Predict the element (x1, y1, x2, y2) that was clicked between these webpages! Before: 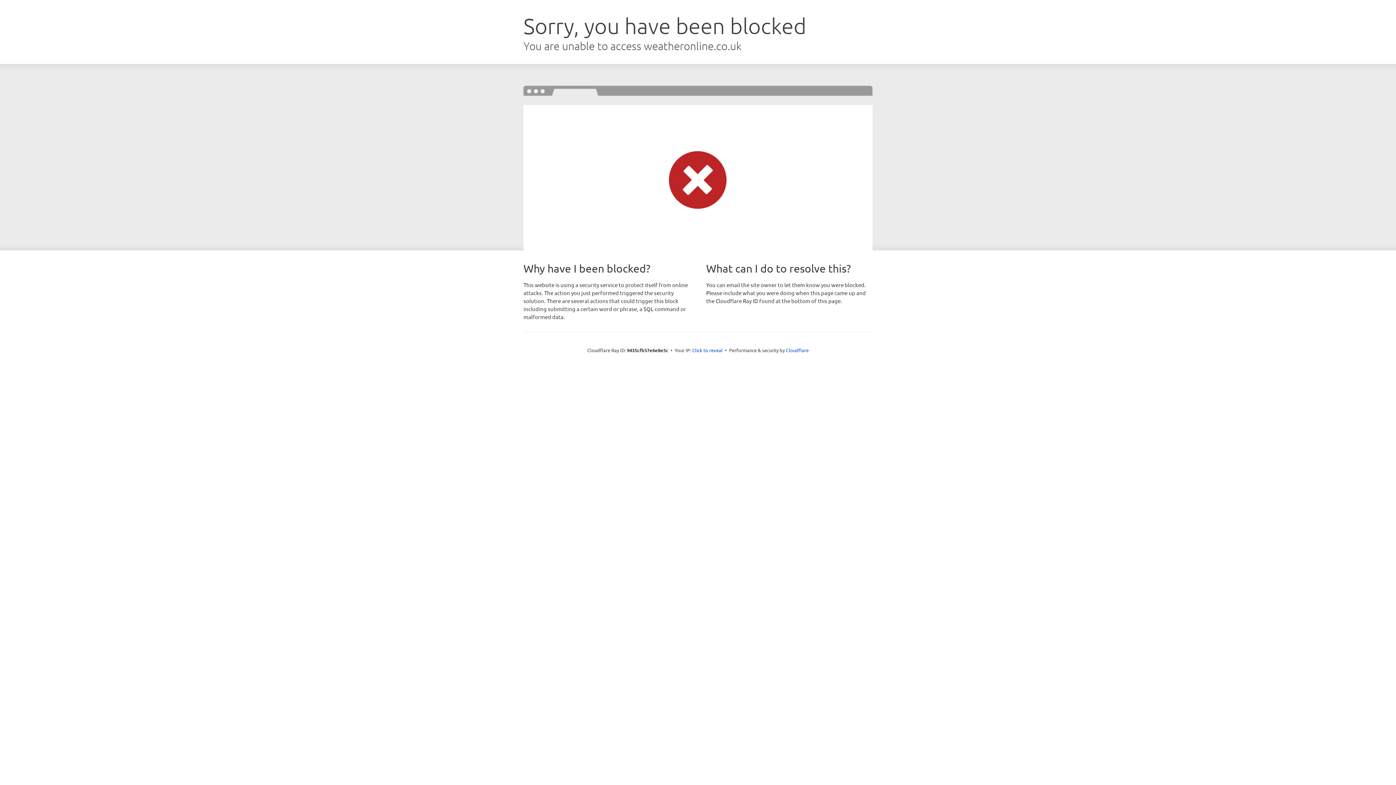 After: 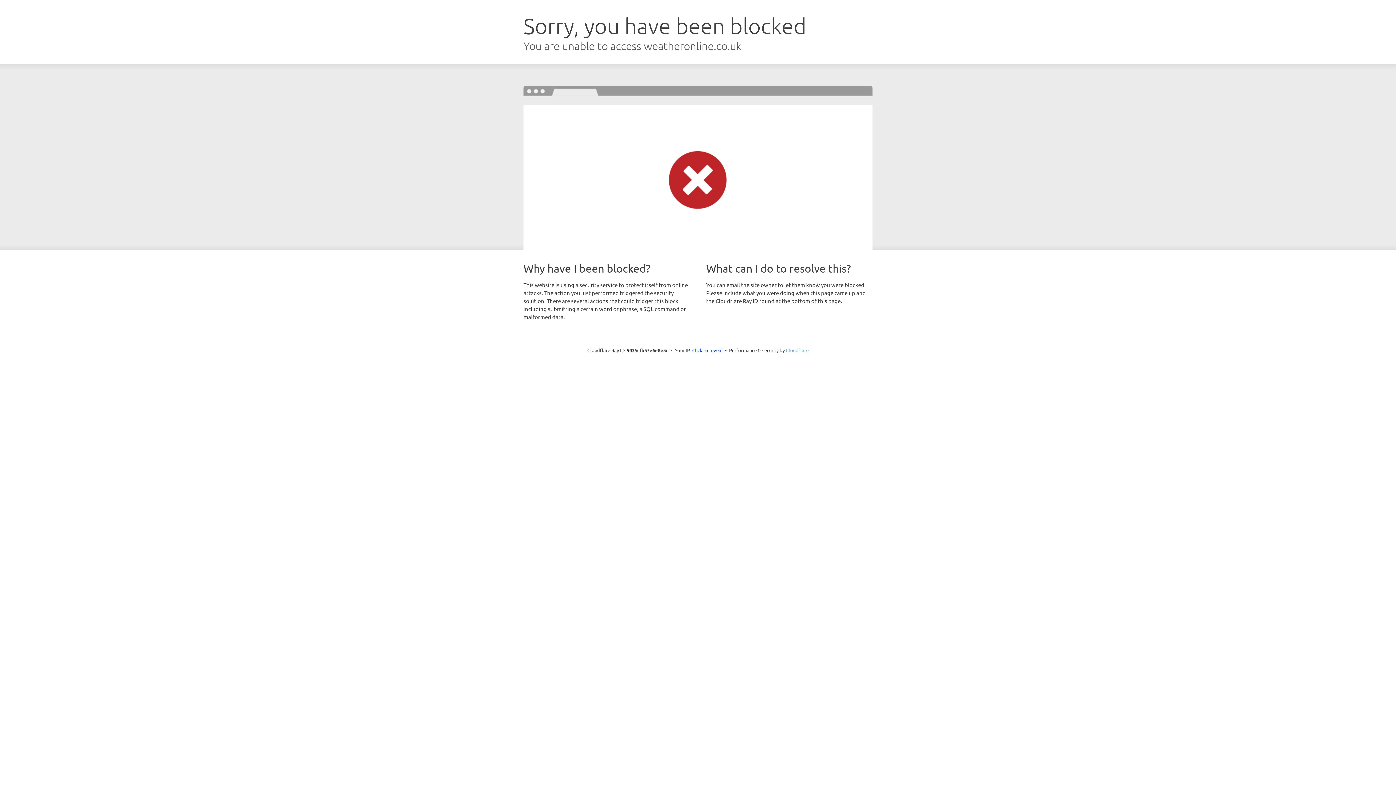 Action: bbox: (786, 347, 808, 353) label: Cloudflare